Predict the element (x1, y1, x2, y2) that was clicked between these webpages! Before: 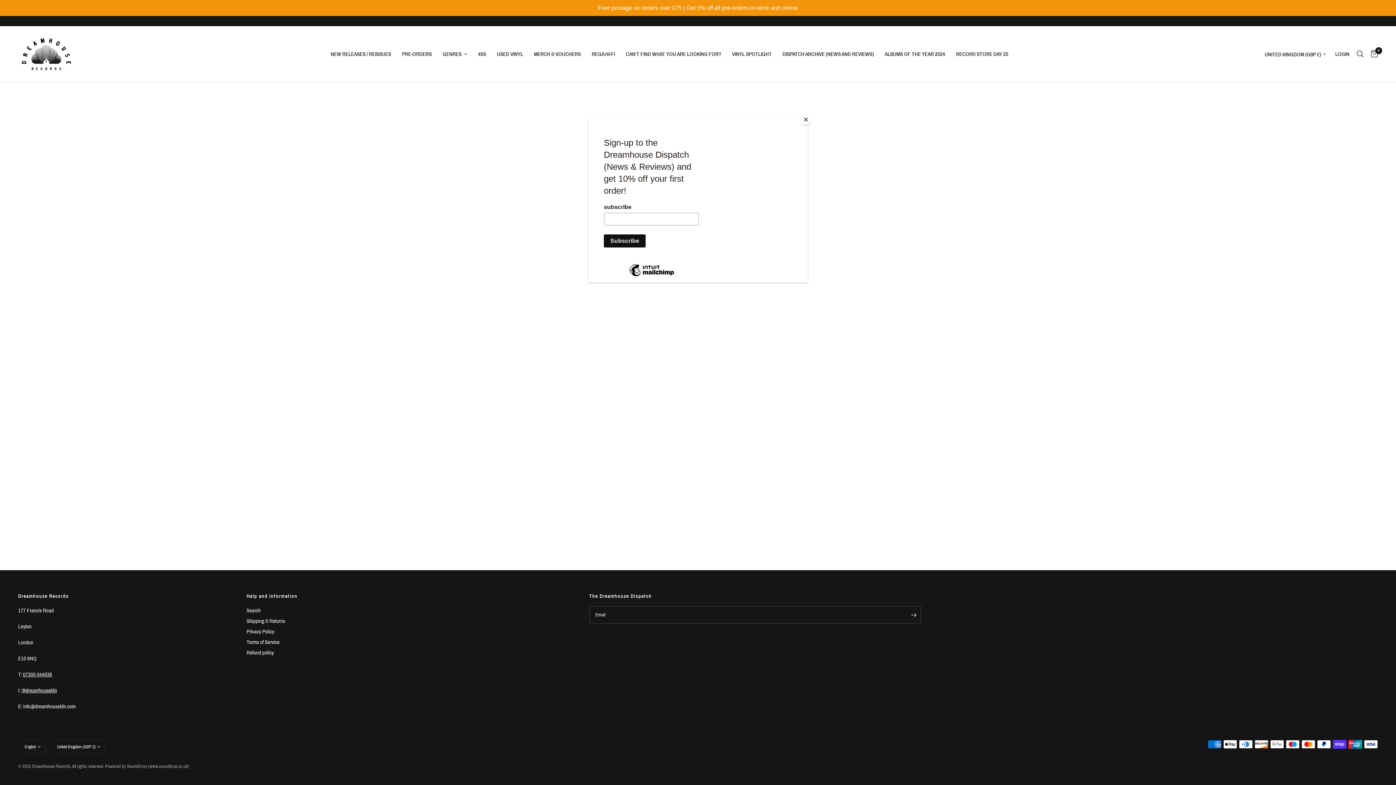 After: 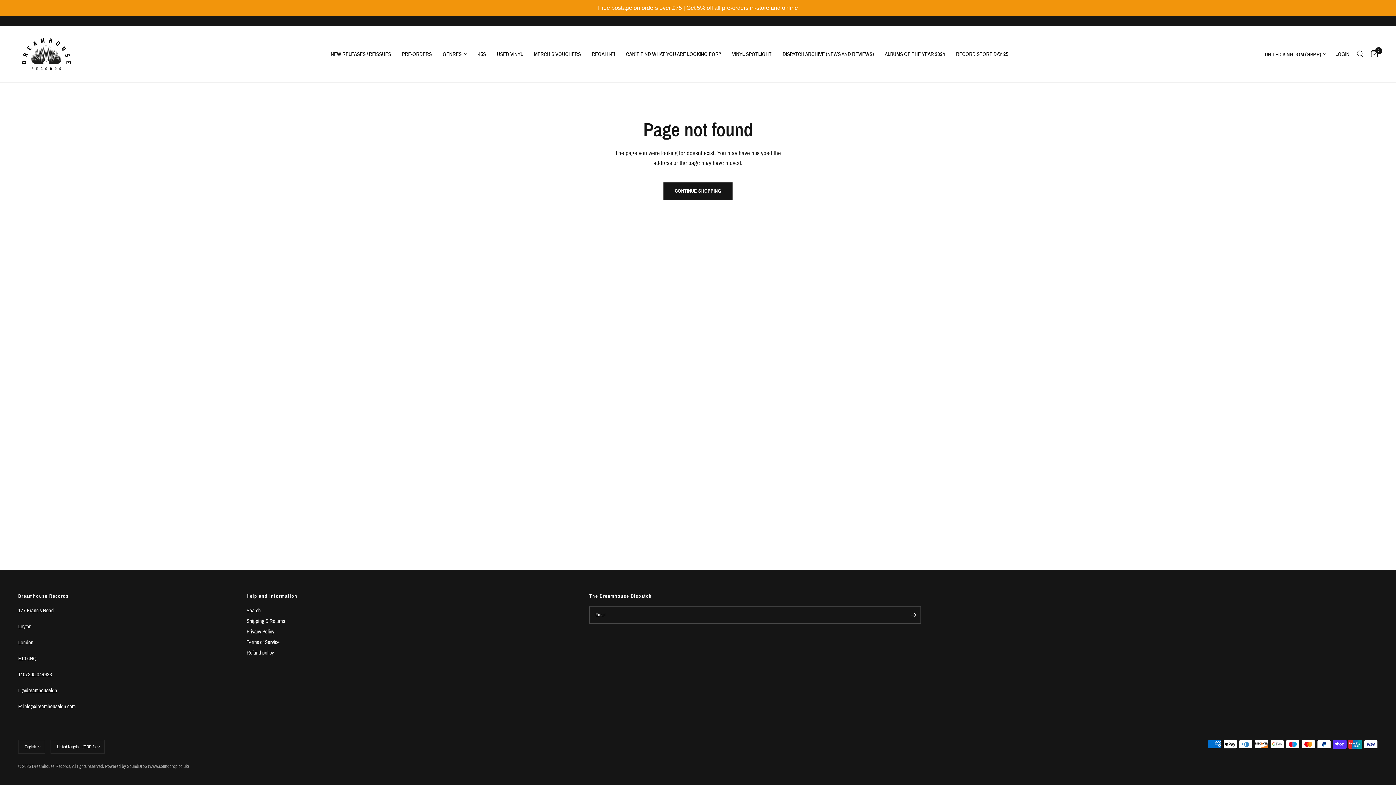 Action: label: Close bbox: (800, 114, 811, 125)